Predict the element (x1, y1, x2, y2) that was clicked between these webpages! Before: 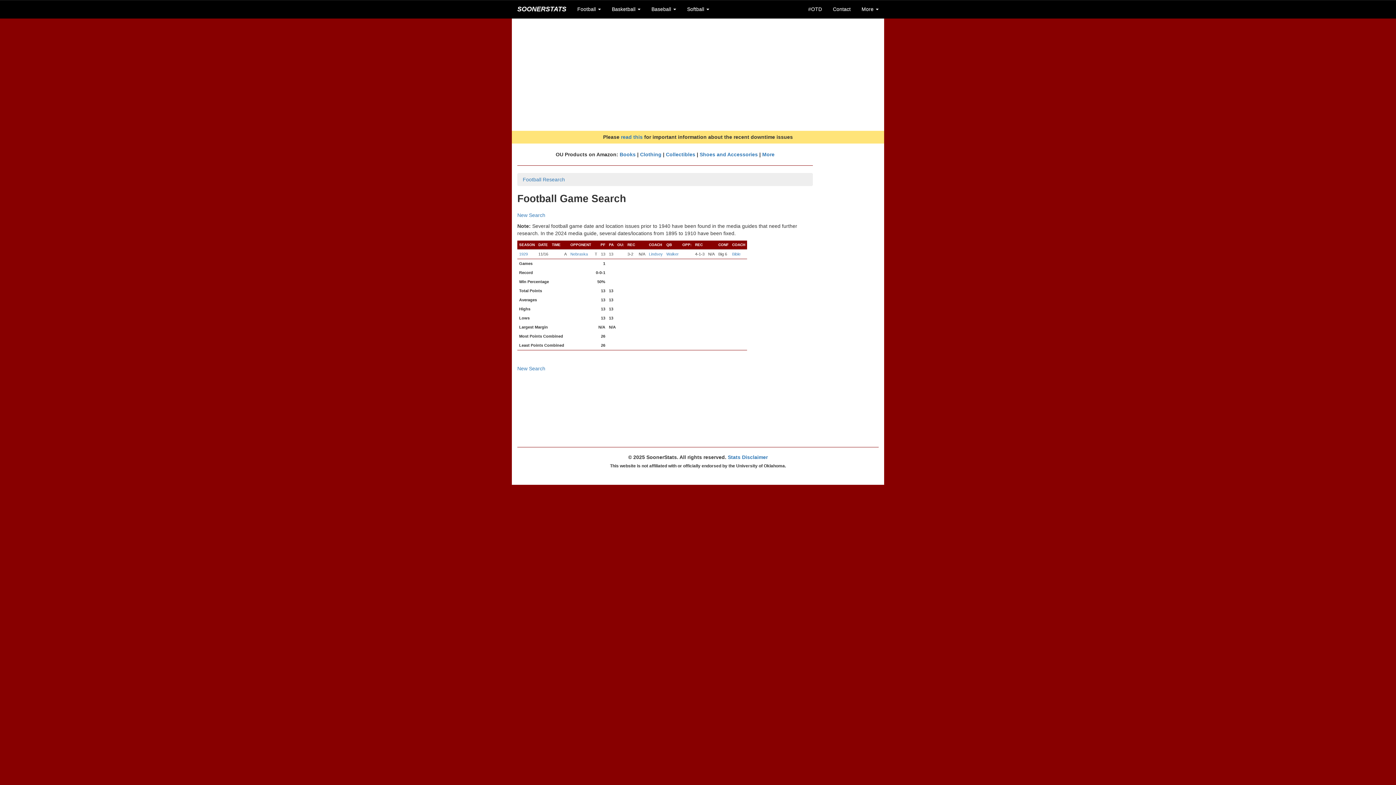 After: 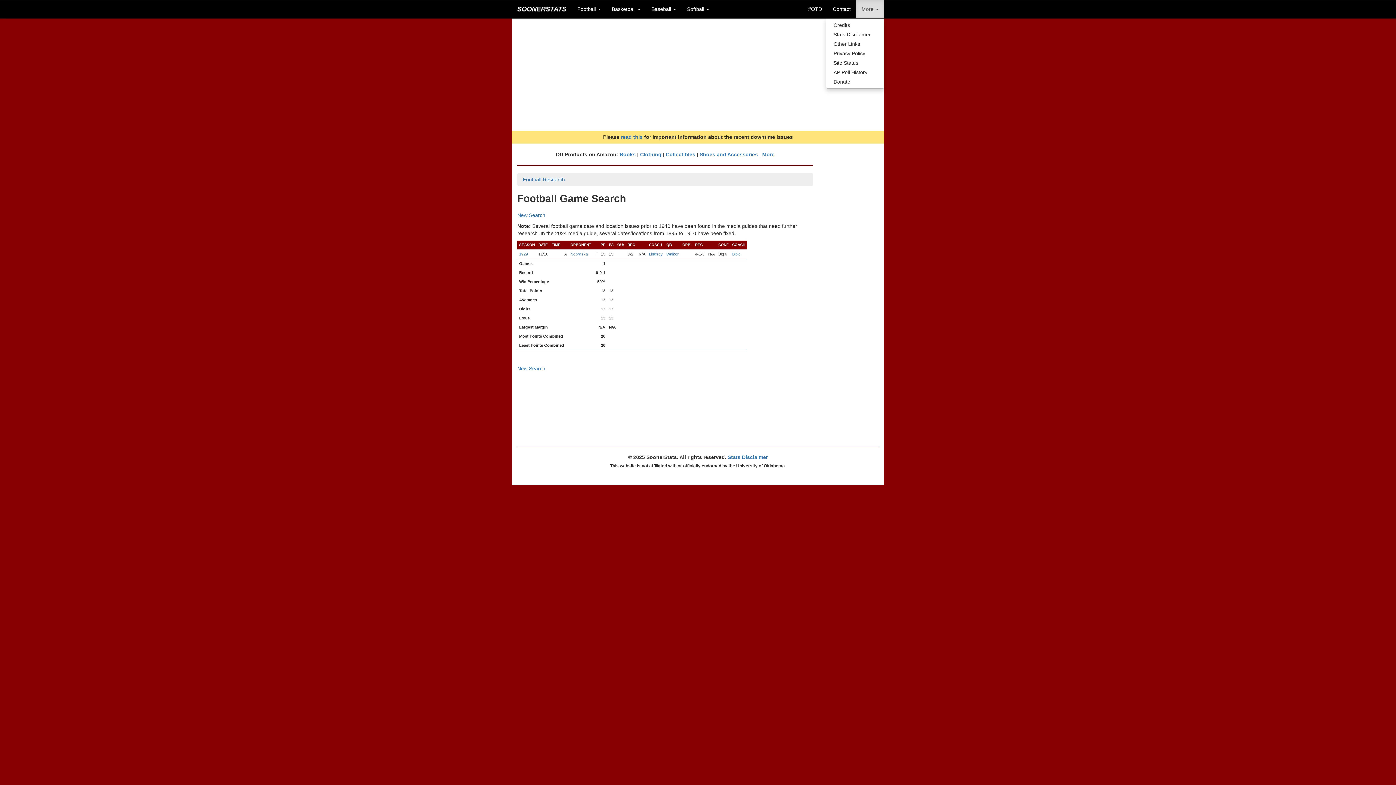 Action: bbox: (856, 0, 884, 18) label: More 